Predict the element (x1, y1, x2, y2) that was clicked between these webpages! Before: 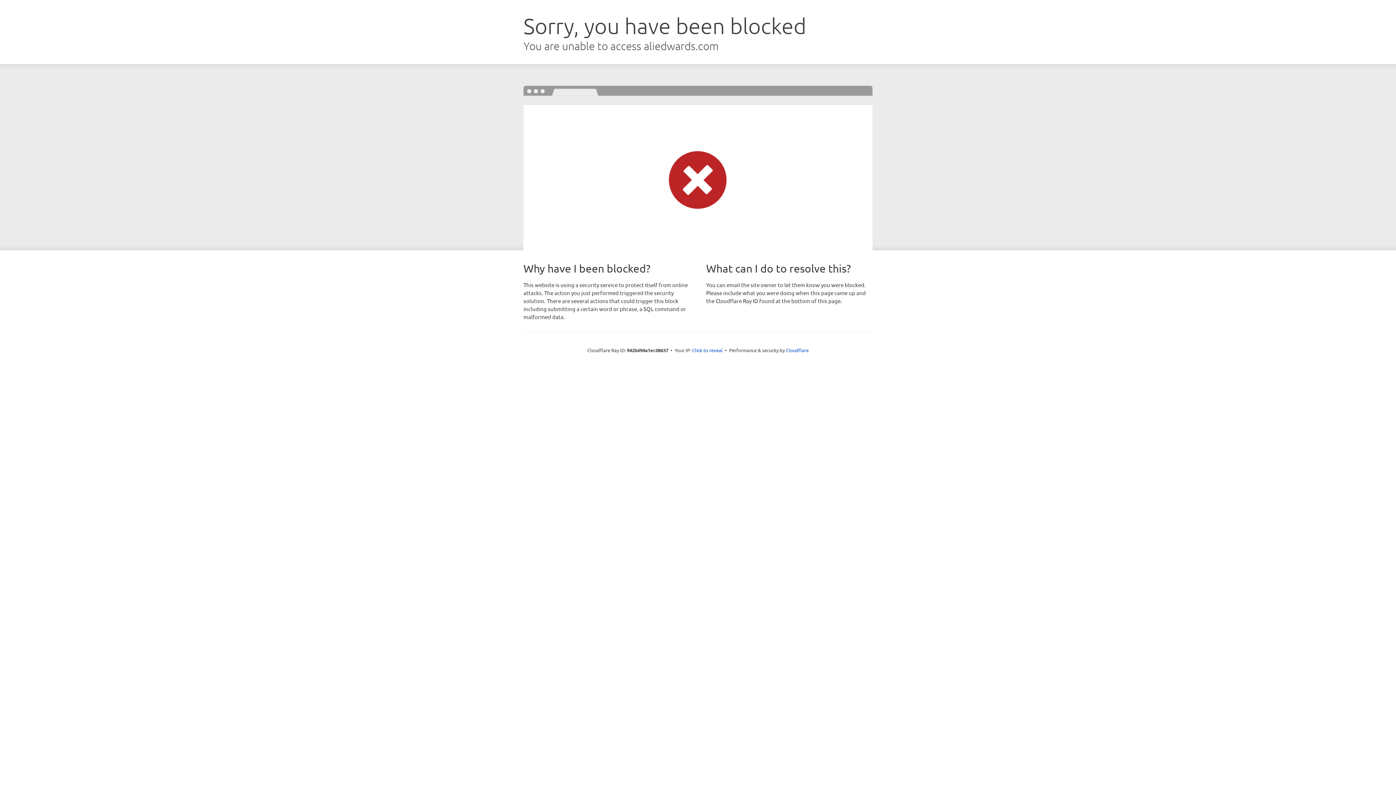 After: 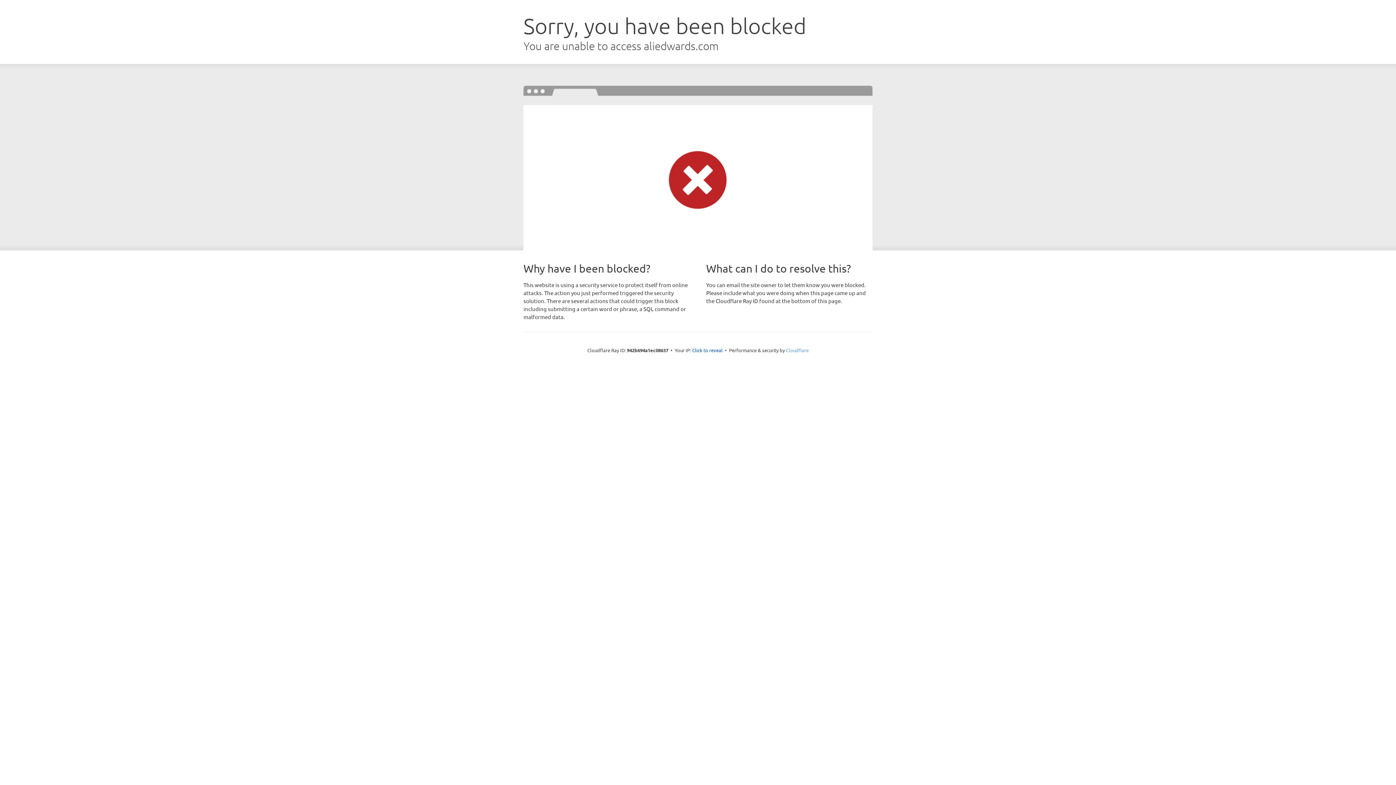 Action: bbox: (786, 347, 808, 353) label: Cloudflare